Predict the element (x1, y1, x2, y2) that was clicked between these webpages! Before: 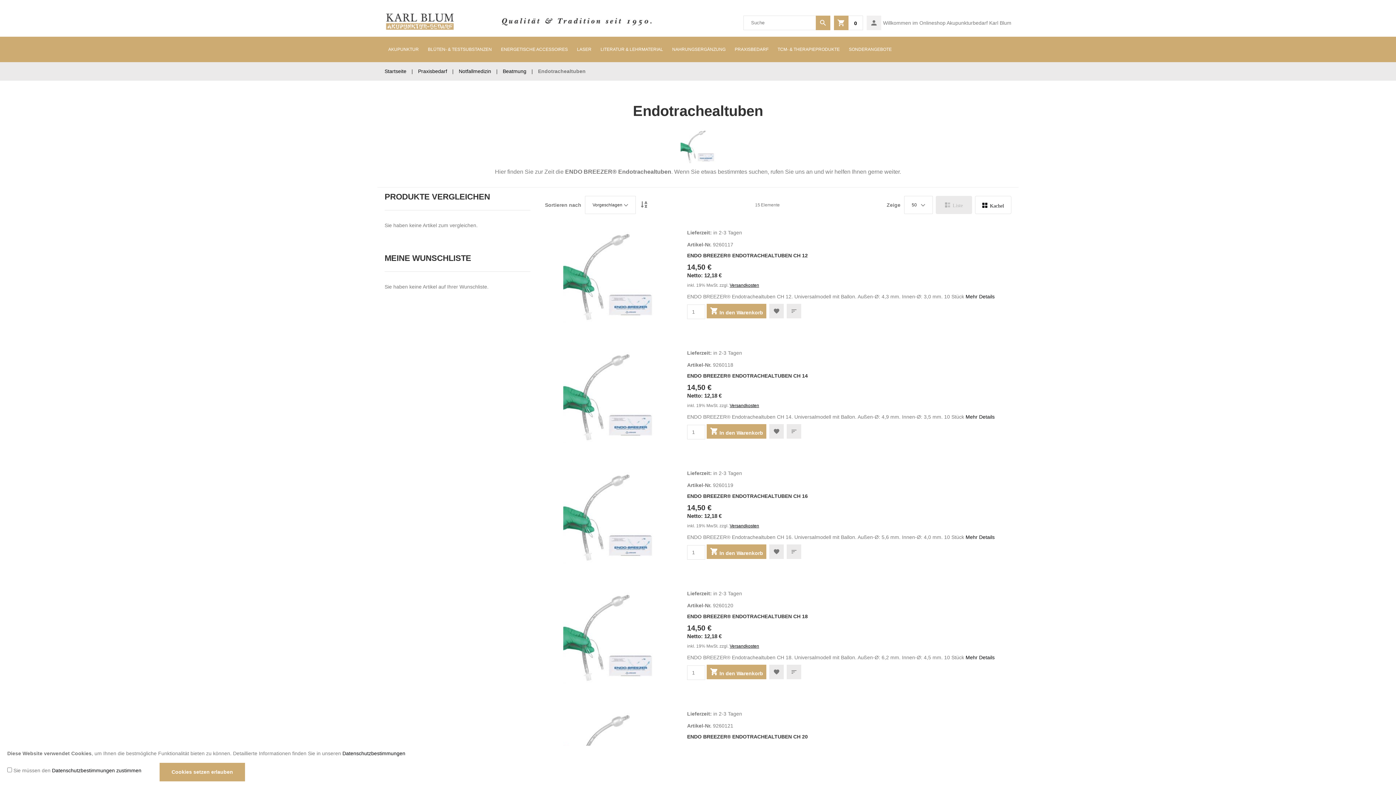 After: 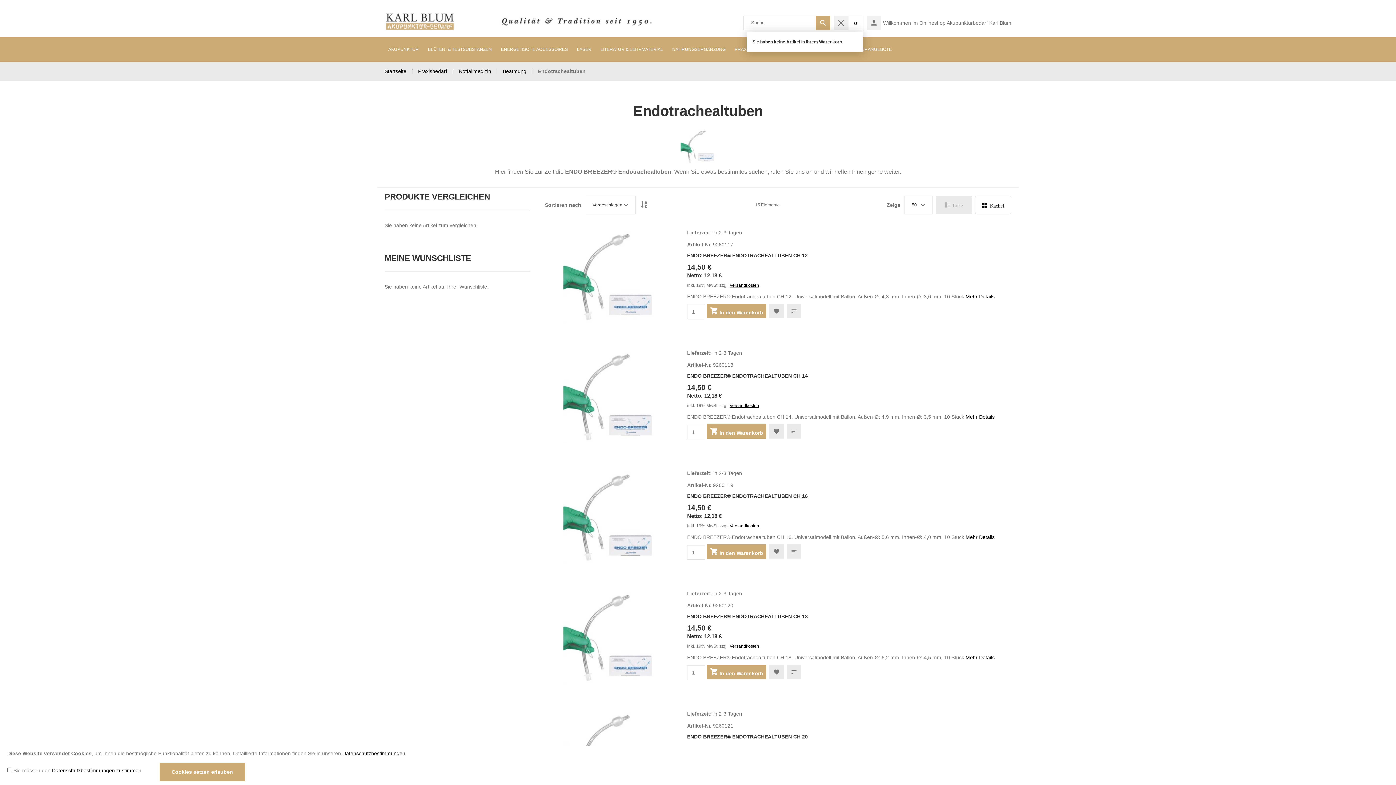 Action: bbox: (962, 15, 991, 30)